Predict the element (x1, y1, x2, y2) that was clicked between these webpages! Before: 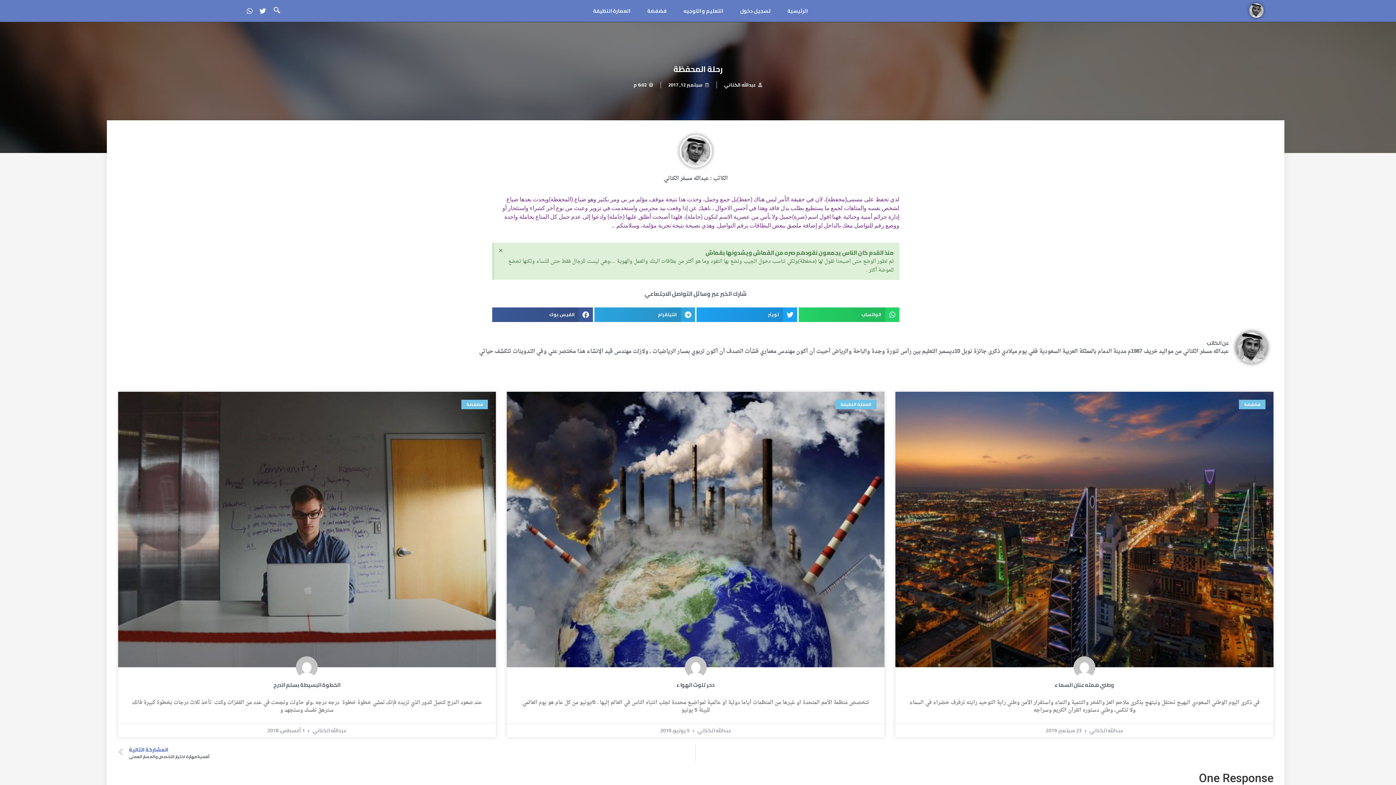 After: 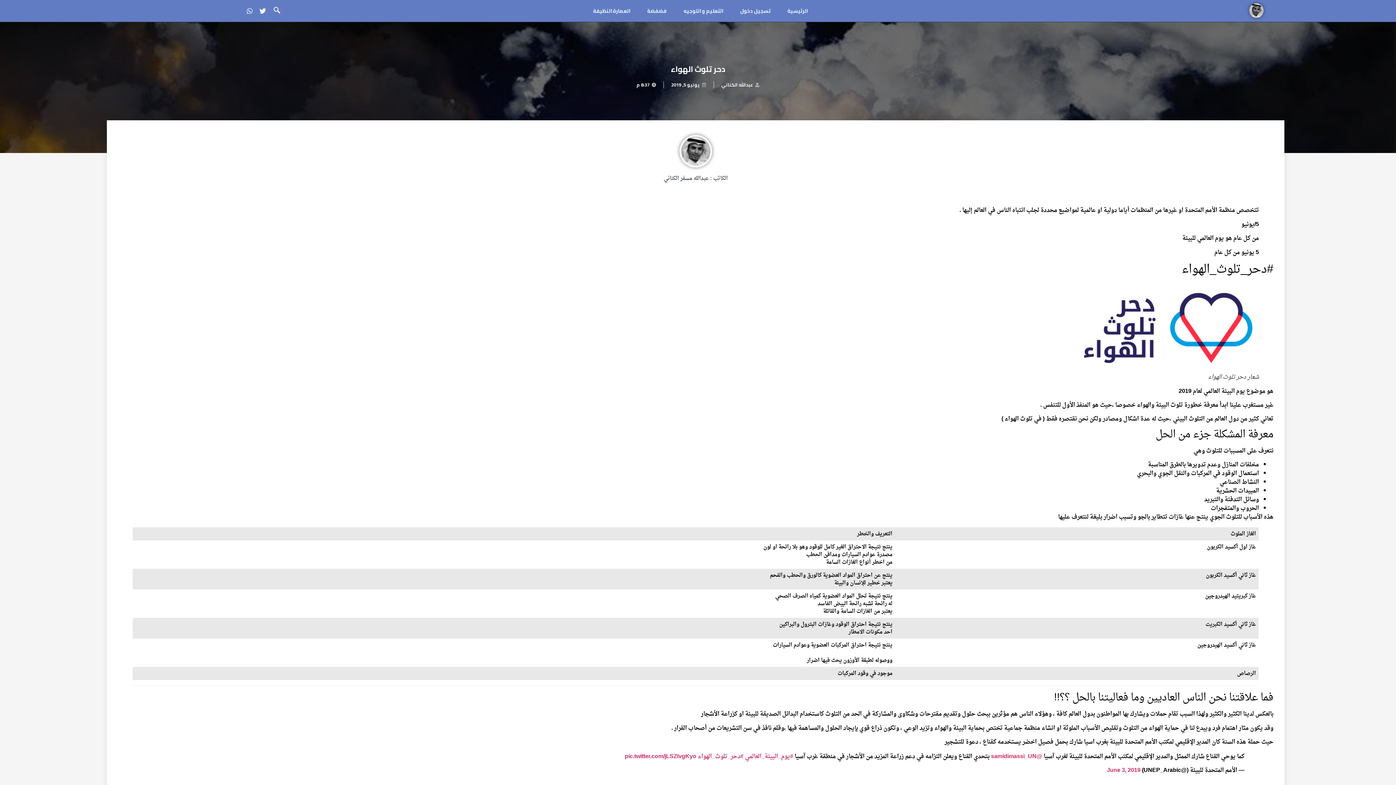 Action: label: دحر تلوث الهواء bbox: (676, 680, 714, 690)